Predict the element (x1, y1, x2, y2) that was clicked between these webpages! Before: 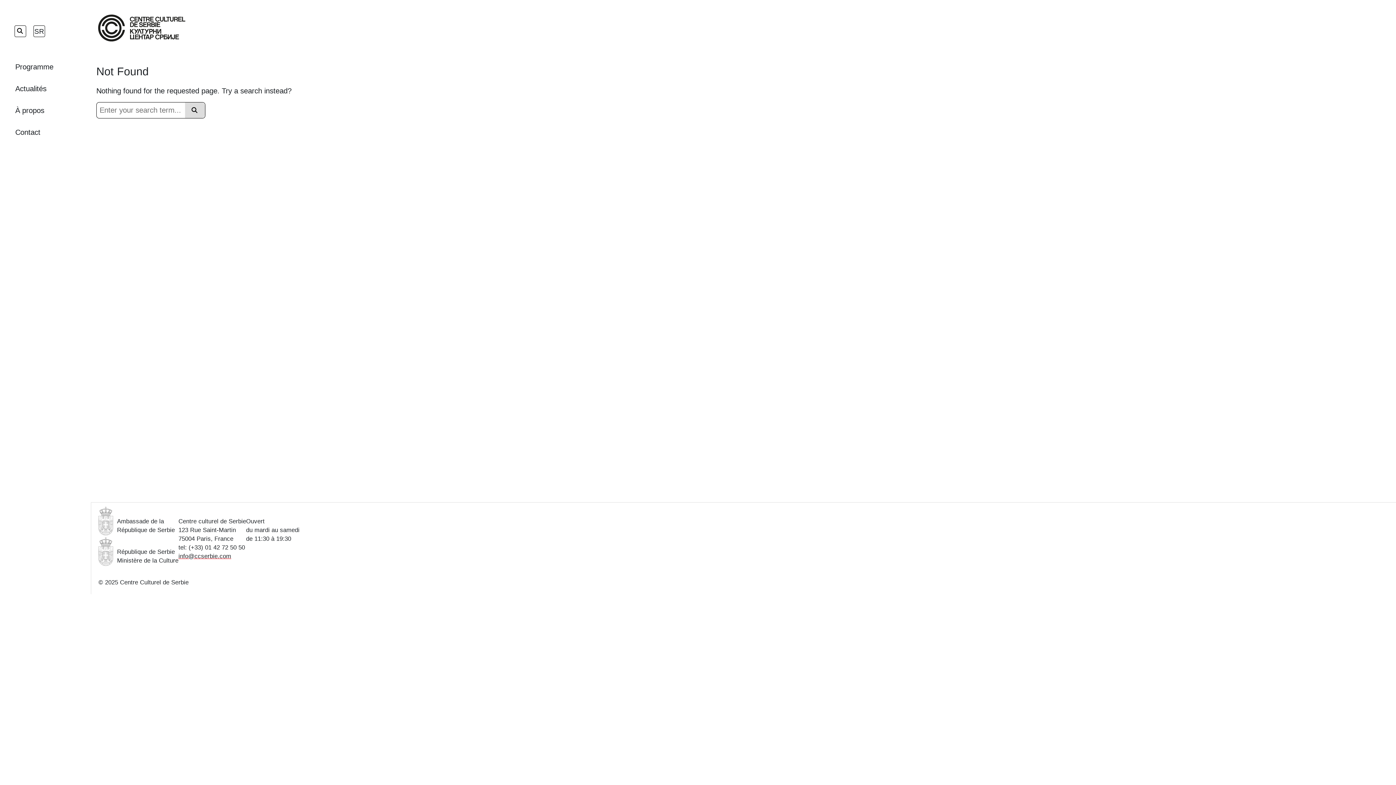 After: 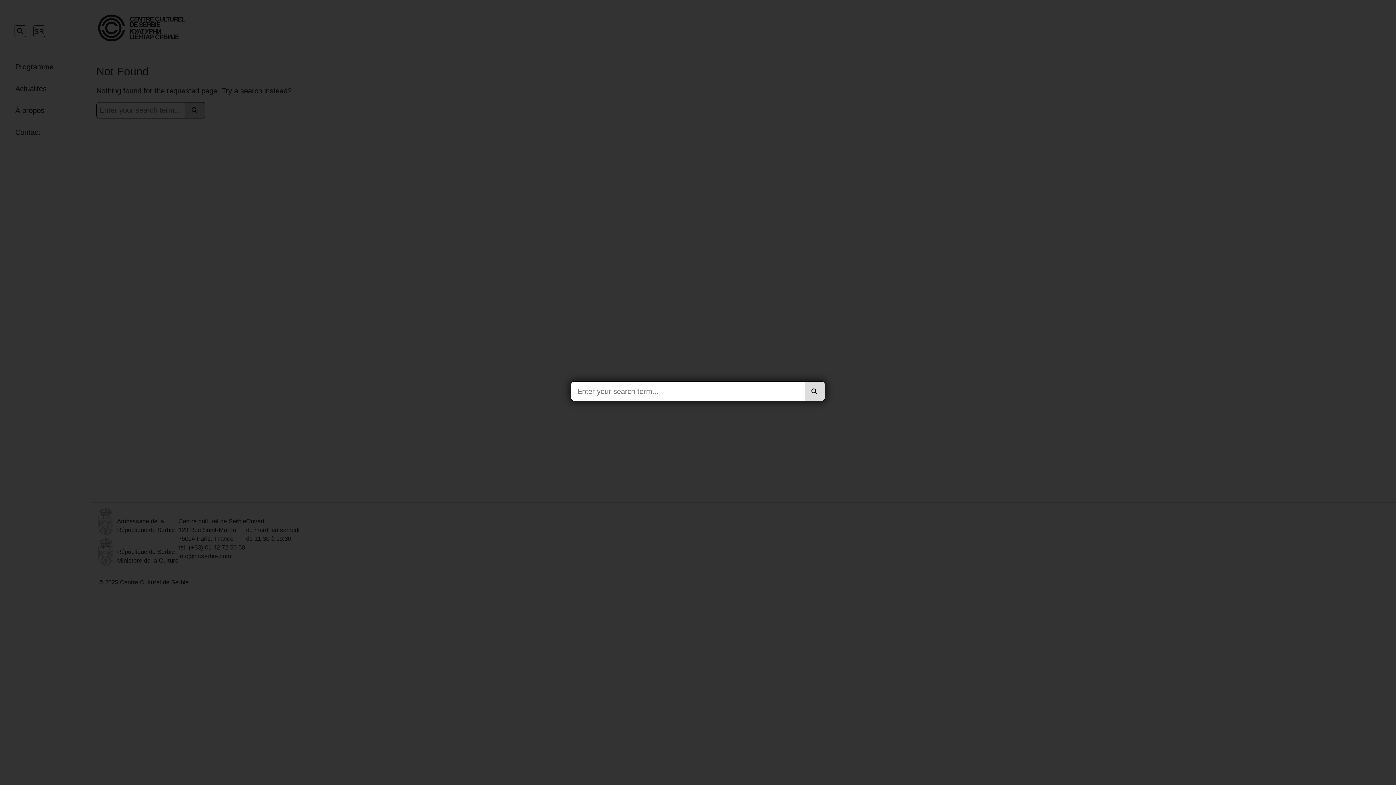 Action: bbox: (14, 25, 26, 37)